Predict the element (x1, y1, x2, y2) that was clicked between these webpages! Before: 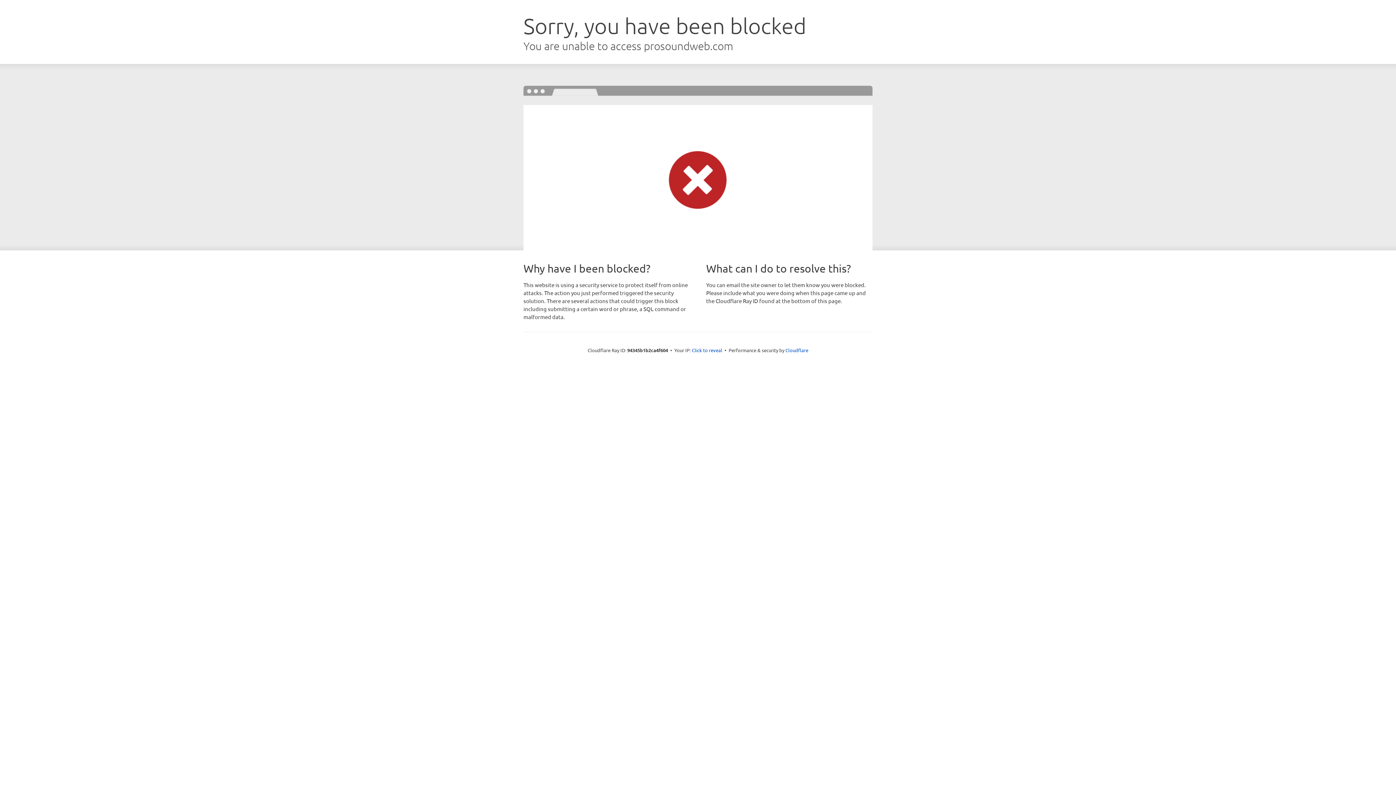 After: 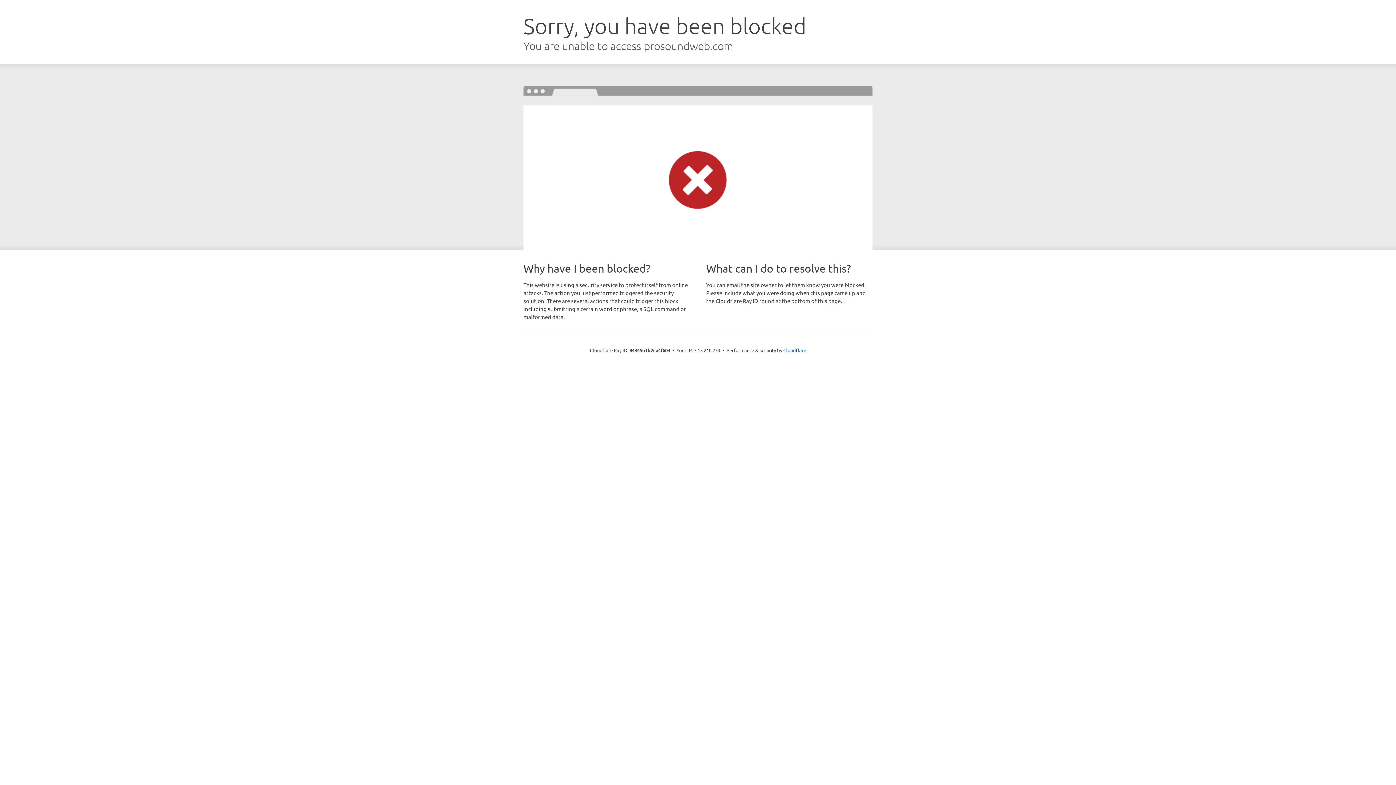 Action: label: Click to reveal bbox: (692, 346, 722, 353)